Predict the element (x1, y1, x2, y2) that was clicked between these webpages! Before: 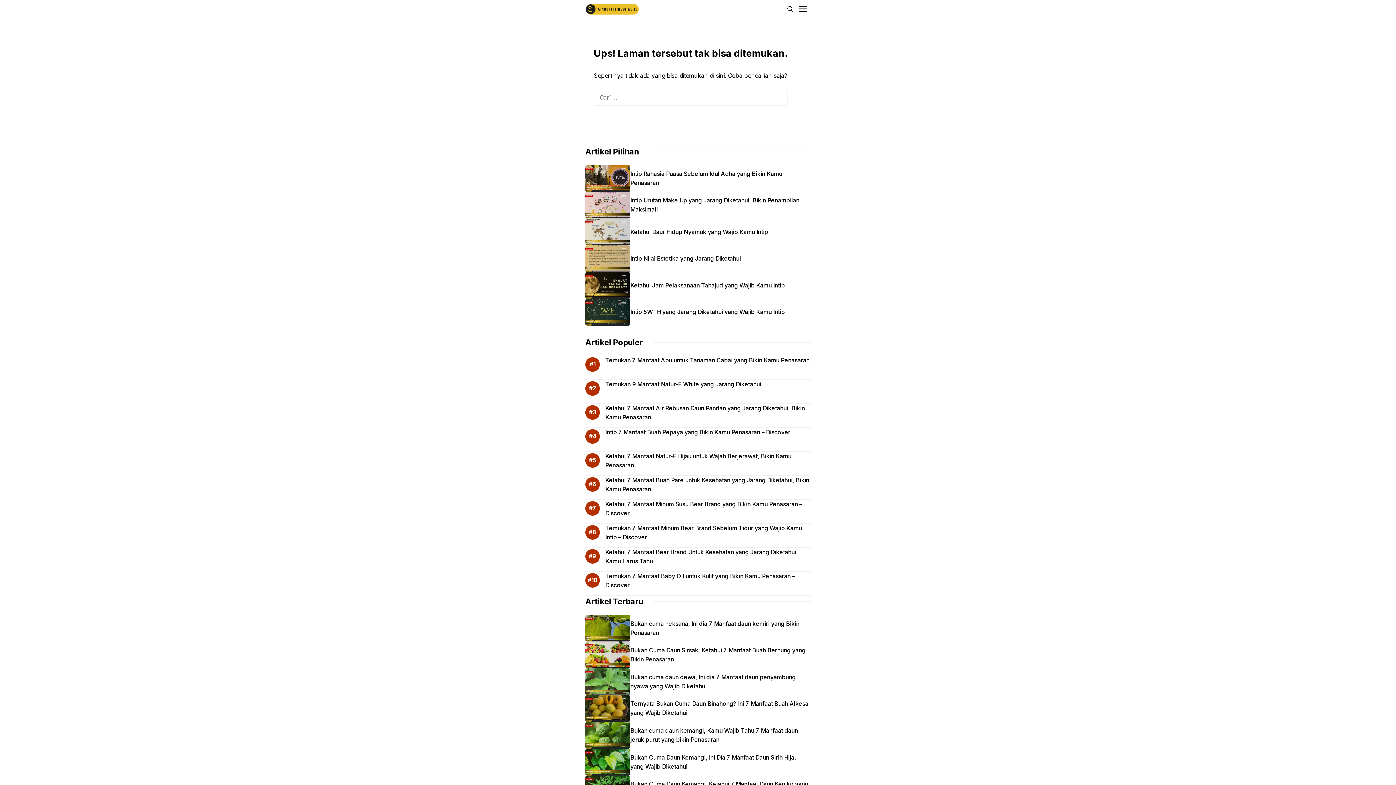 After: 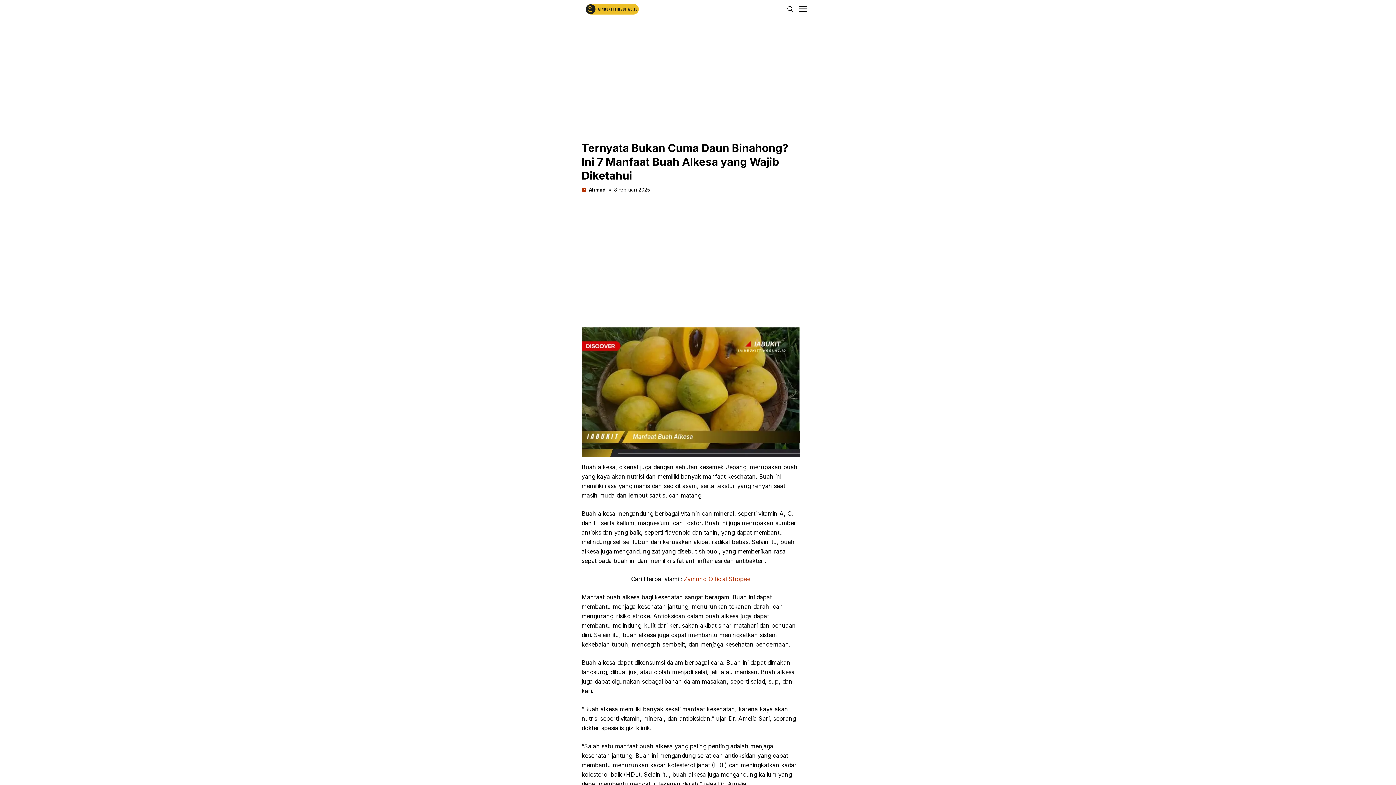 Action: bbox: (585, 695, 630, 722)